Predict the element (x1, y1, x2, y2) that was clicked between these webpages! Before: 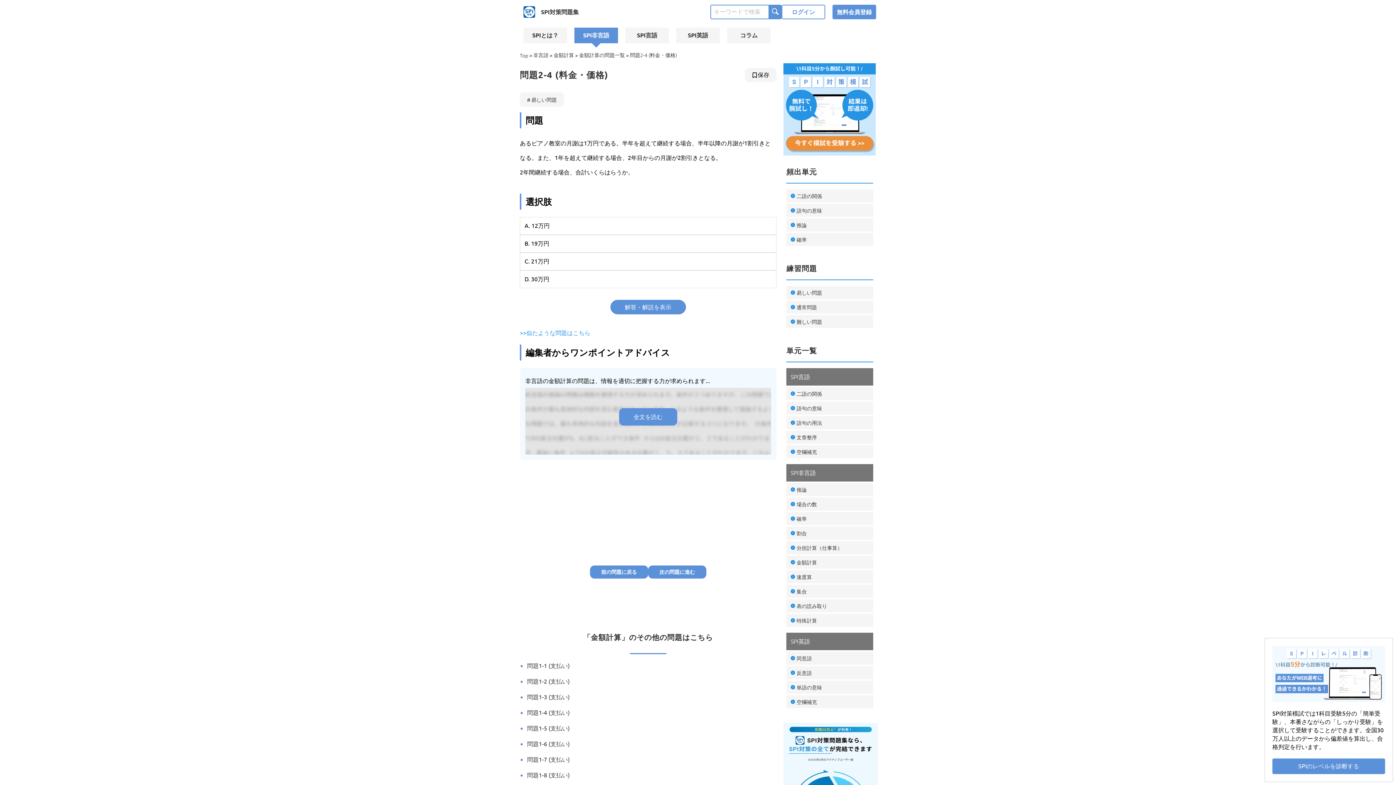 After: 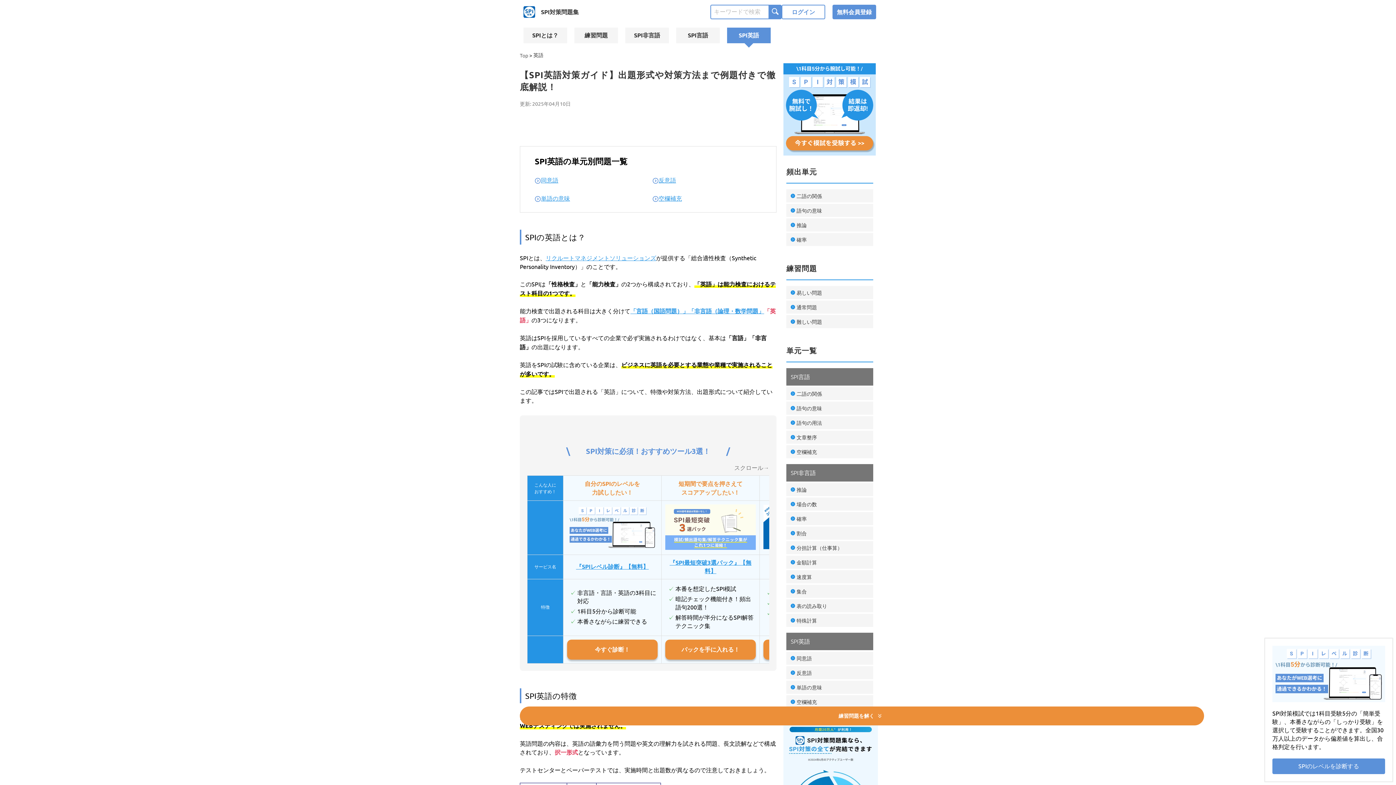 Action: bbox: (672, 24, 723, 46) label: SPI英語